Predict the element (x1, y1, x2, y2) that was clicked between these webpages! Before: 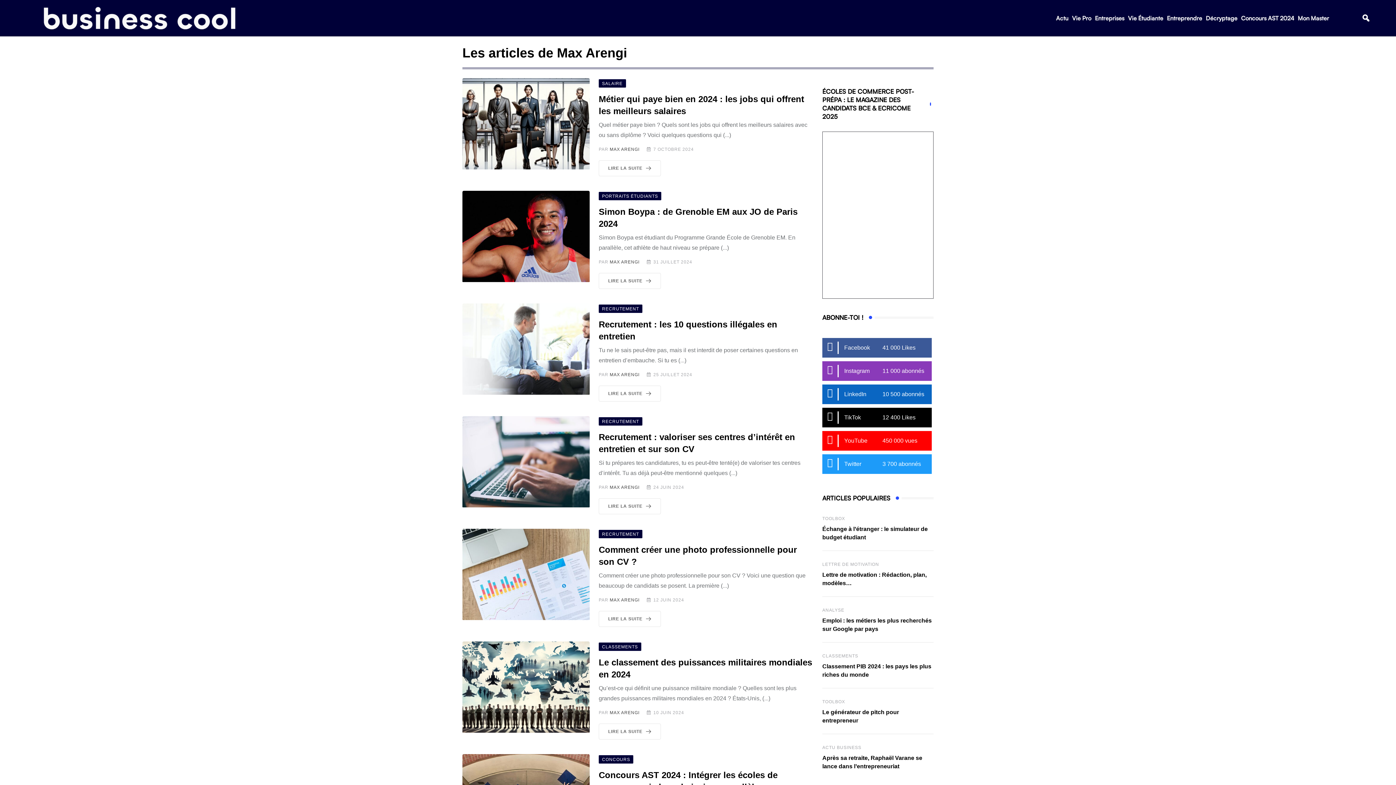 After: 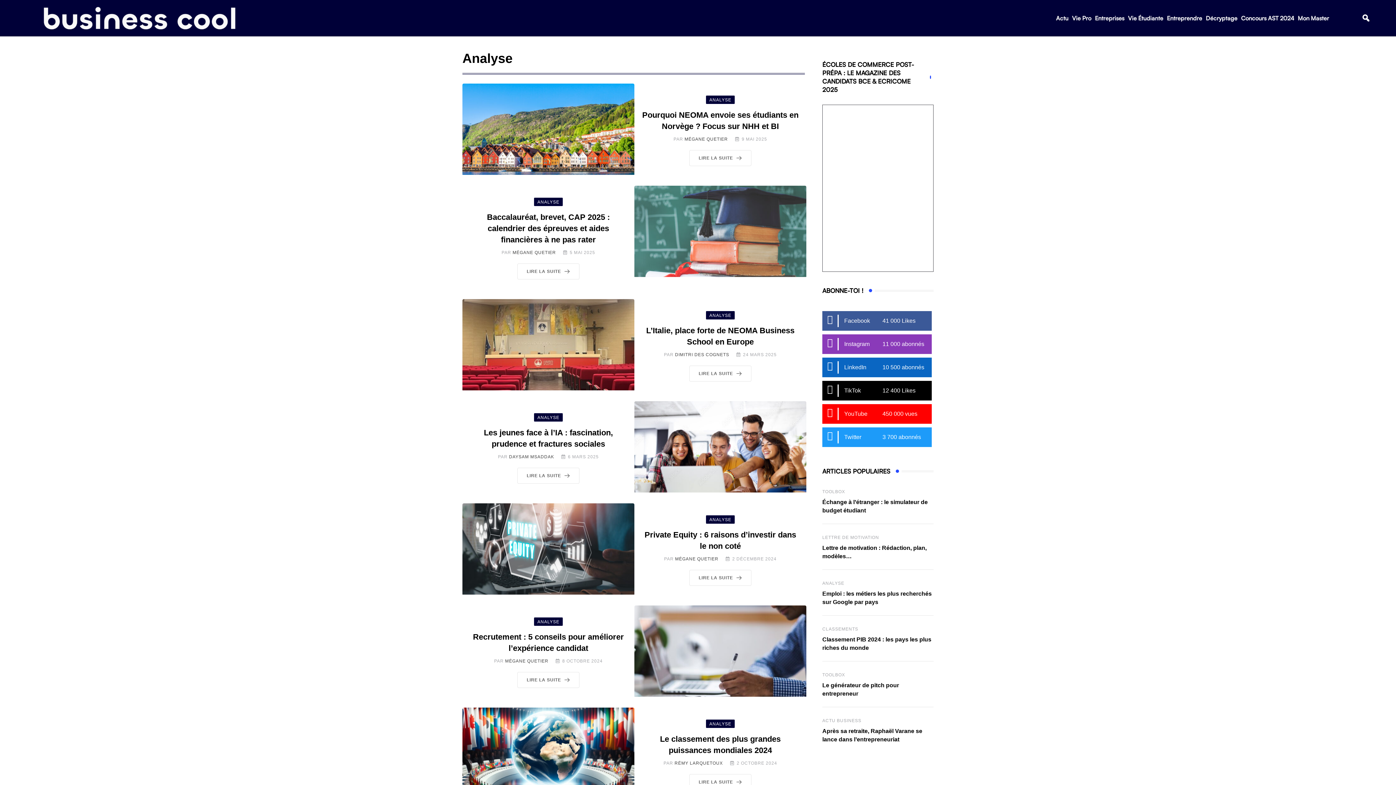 Action: bbox: (822, 608, 844, 613) label: ANALYSE